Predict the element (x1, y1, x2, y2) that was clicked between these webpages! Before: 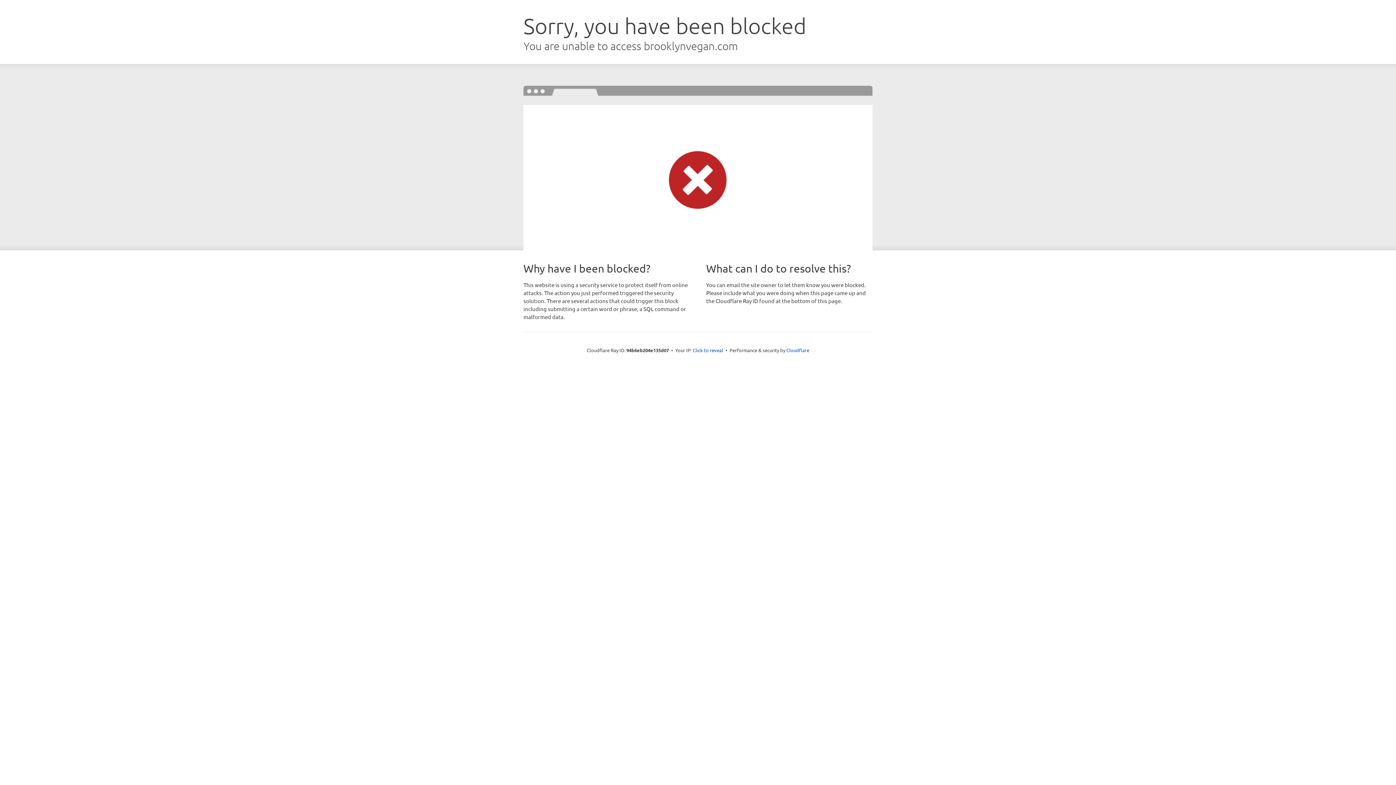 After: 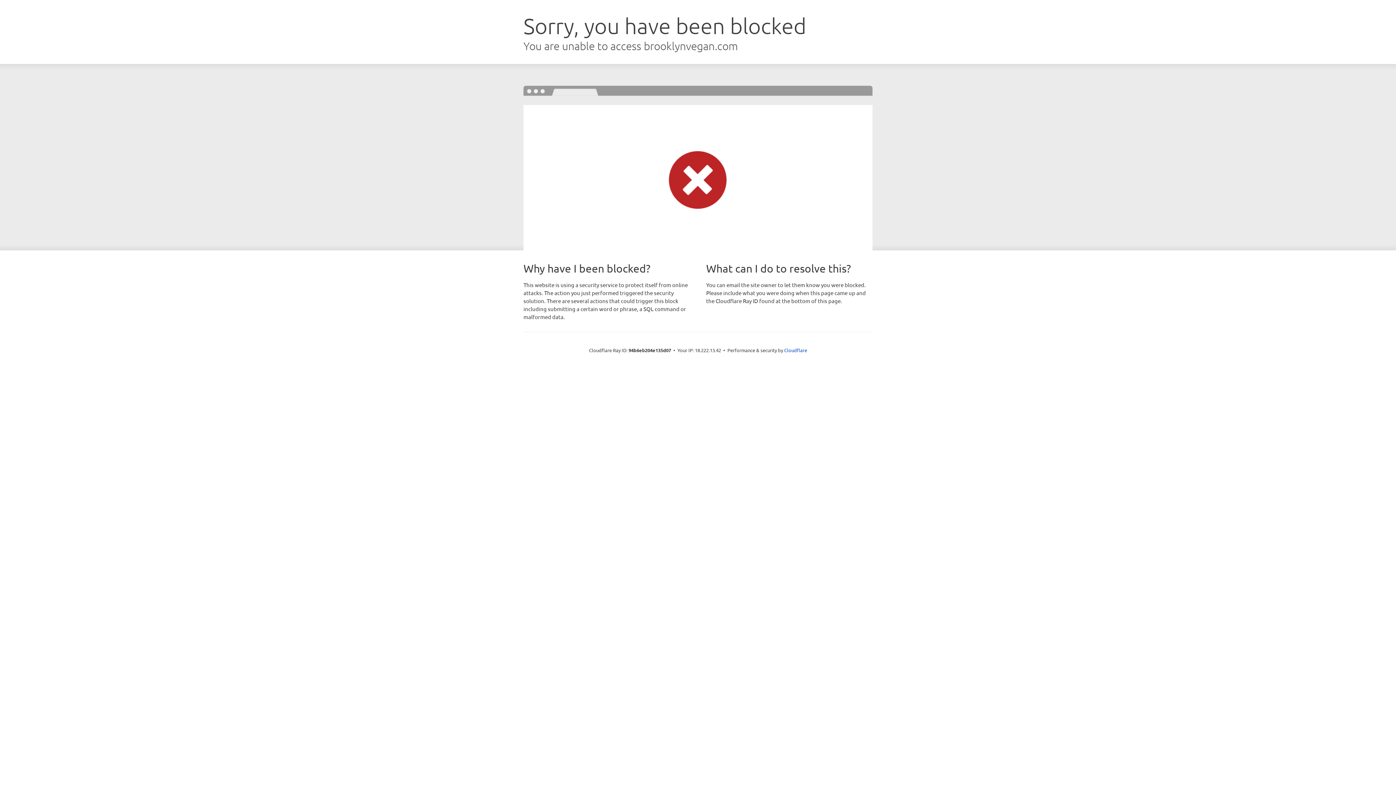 Action: bbox: (692, 346, 723, 353) label: Click to reveal